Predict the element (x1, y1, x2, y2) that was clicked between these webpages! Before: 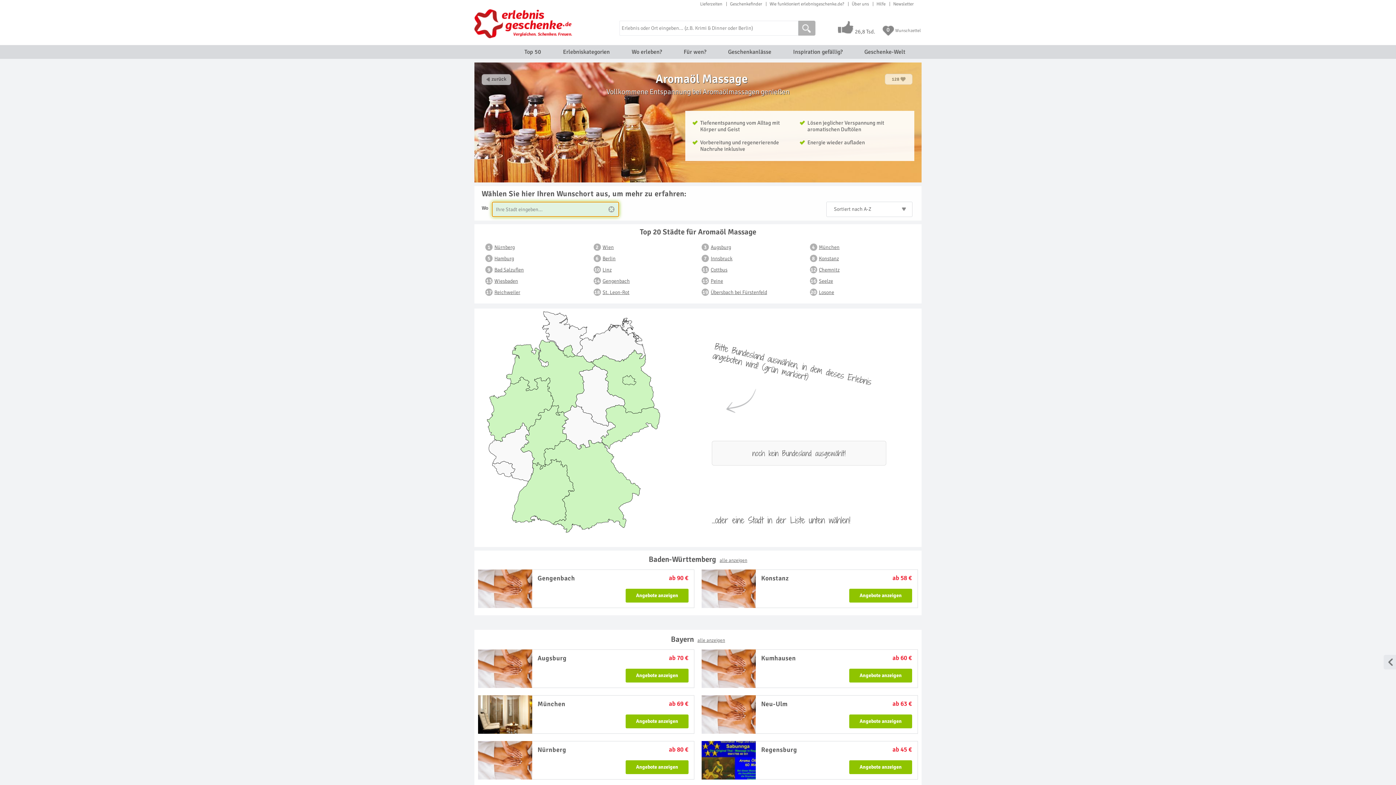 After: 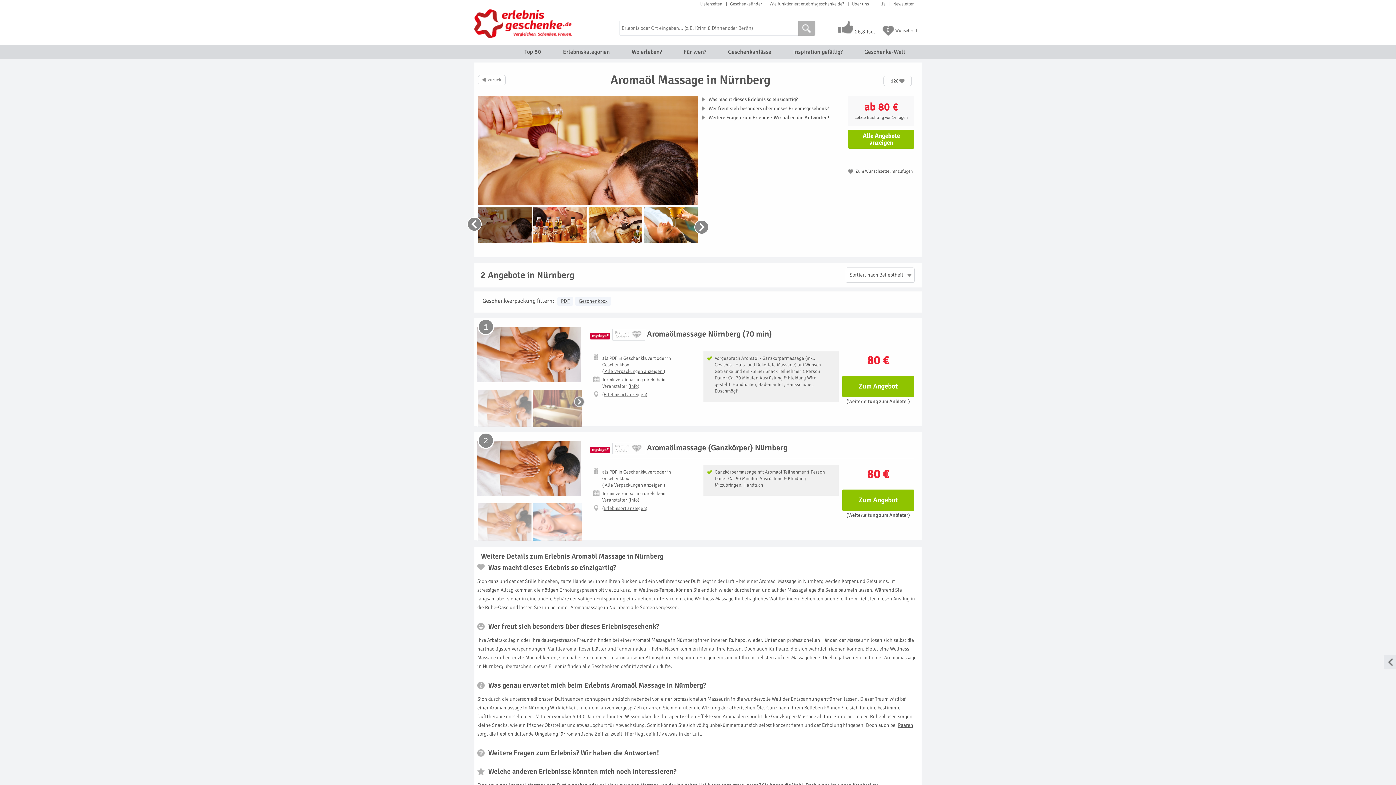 Action: label: Nürnberg
ab 80 €
Angebote anzeigen bbox: (474, 741, 698, 780)